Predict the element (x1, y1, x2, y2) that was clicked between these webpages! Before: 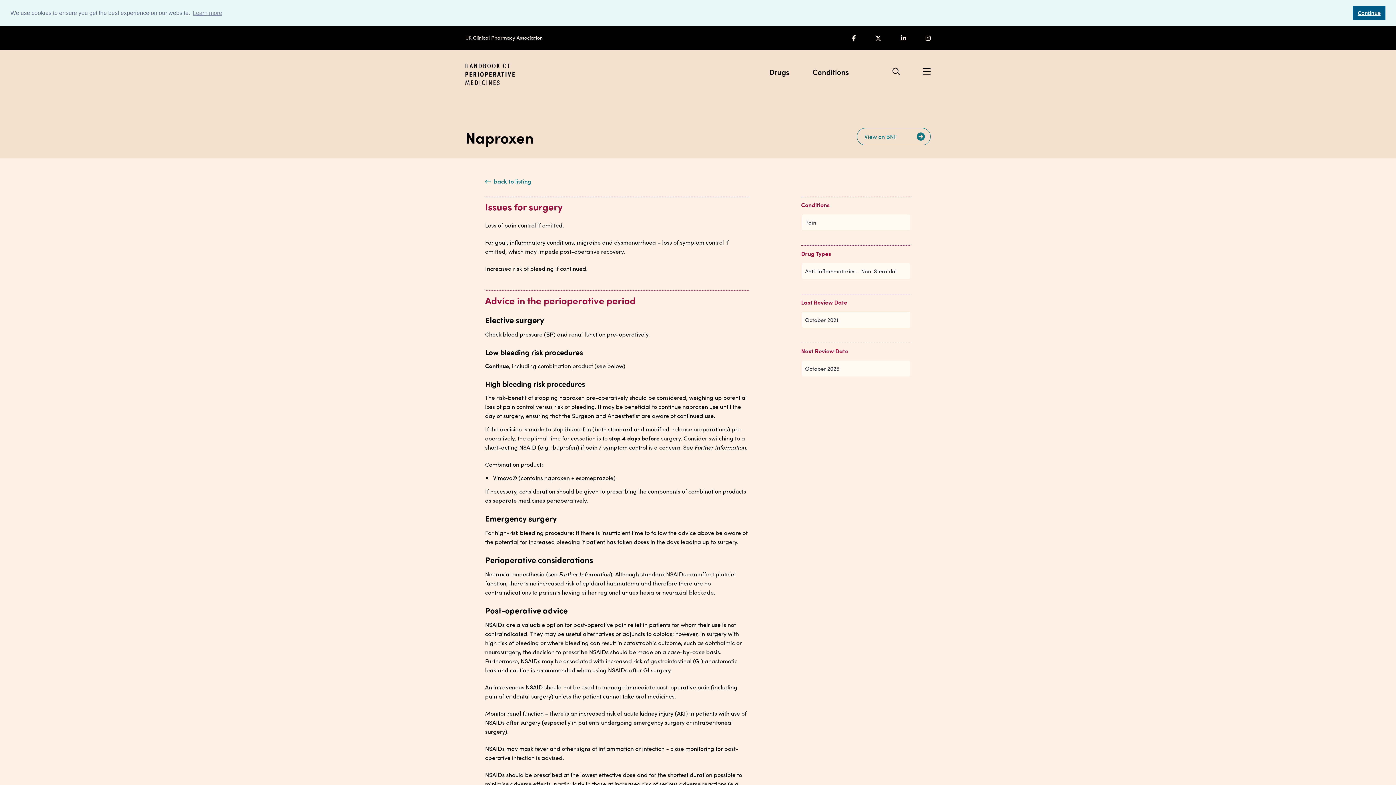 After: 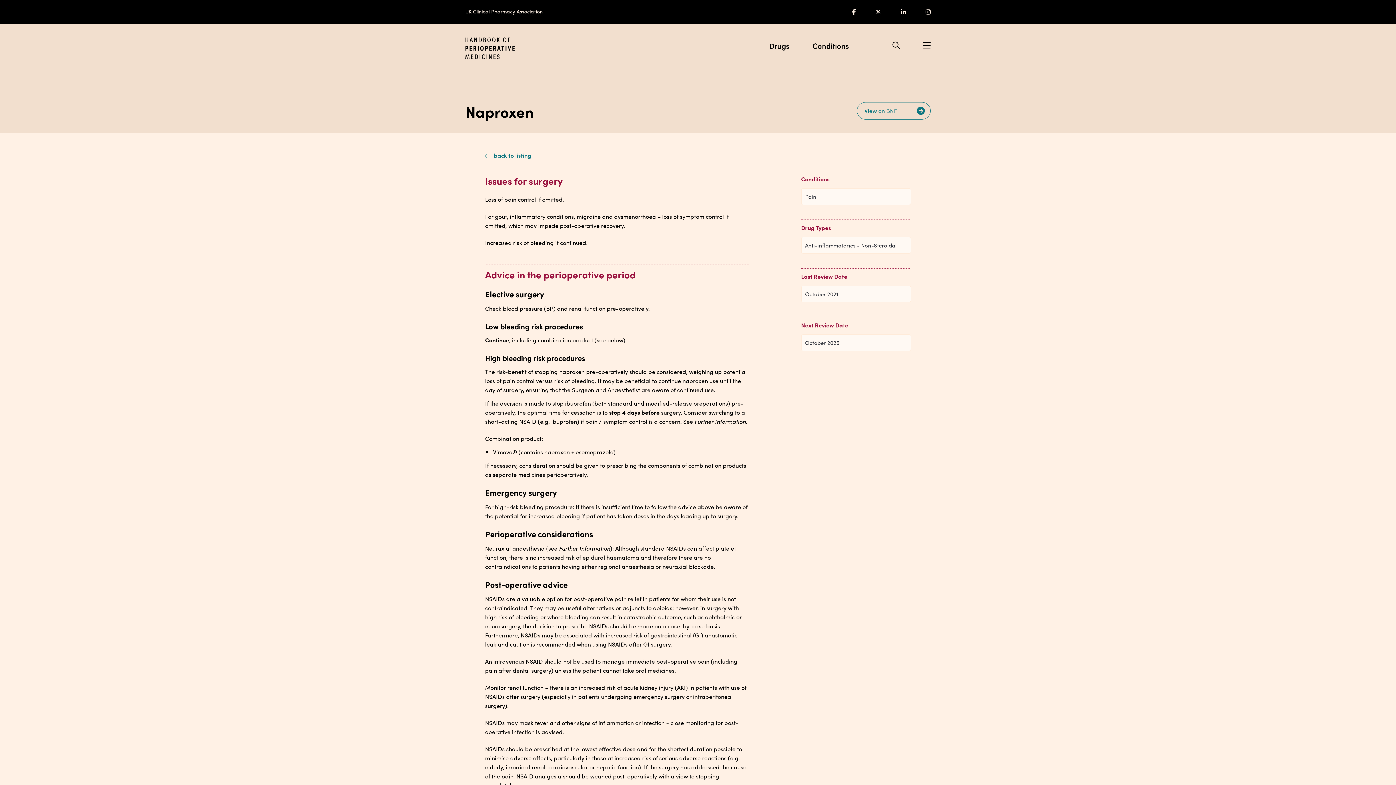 Action: bbox: (1353, 5, 1385, 20) label: dismiss cookie message